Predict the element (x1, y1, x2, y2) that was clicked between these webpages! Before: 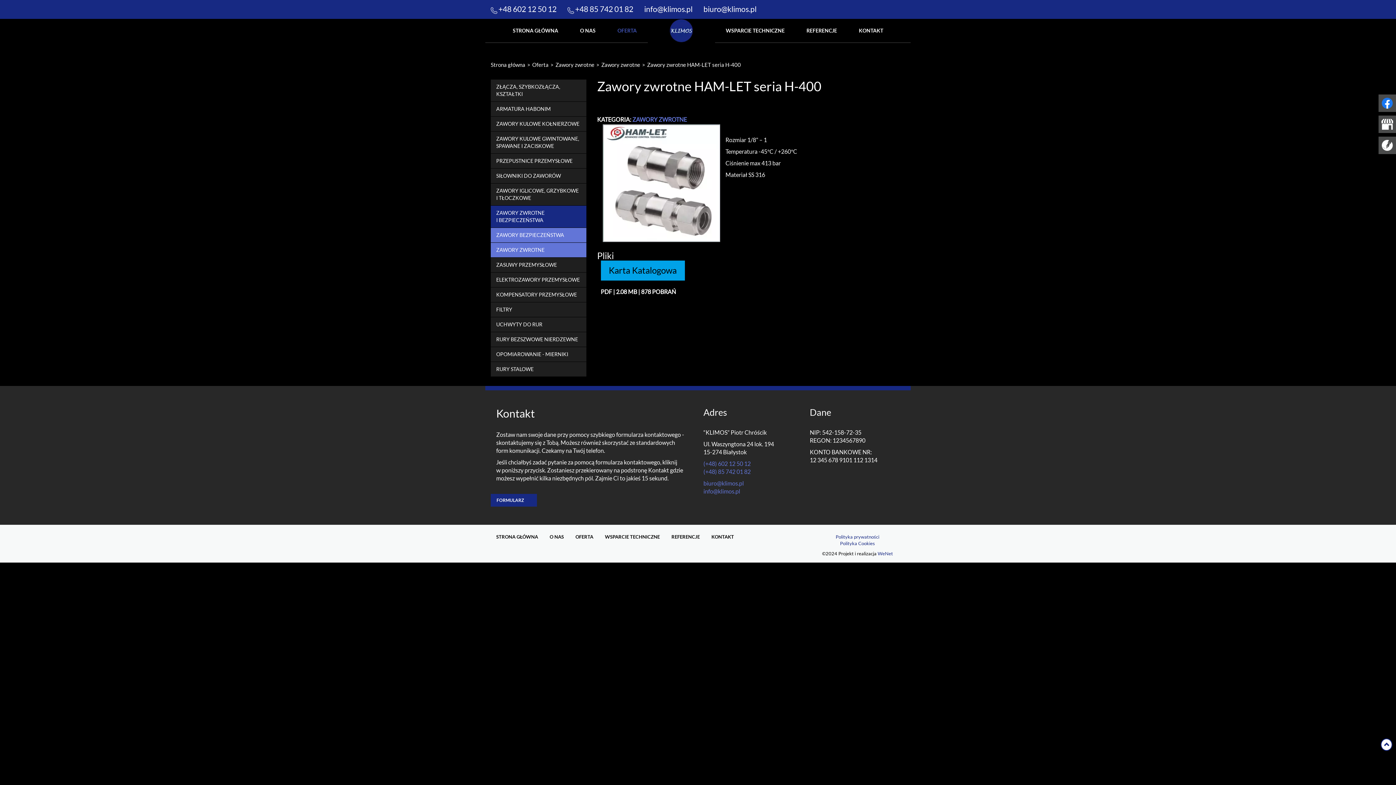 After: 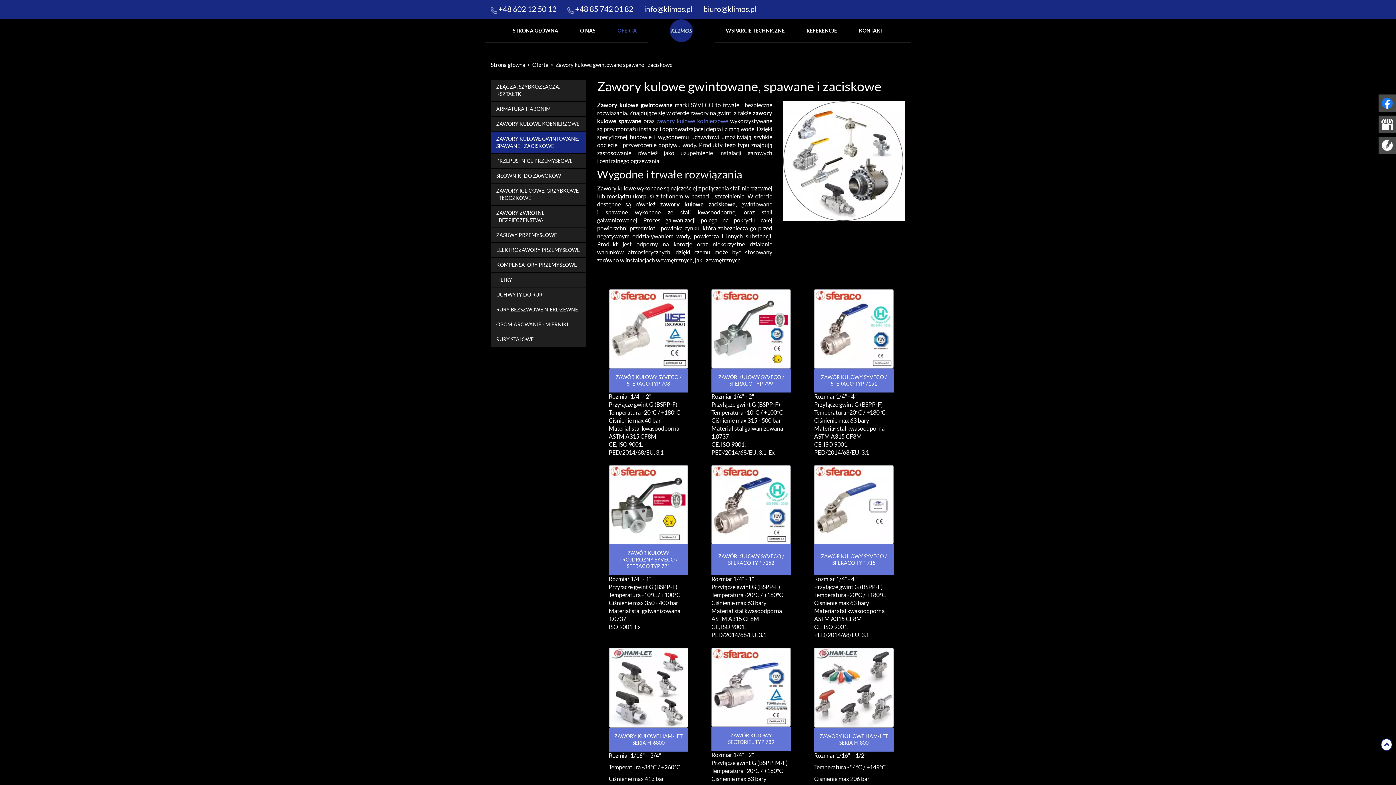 Action: bbox: (490, 131, 586, 153) label: ZAWORY KULOWE GWINTOWANE, SPAWANE I ZACISKOWE